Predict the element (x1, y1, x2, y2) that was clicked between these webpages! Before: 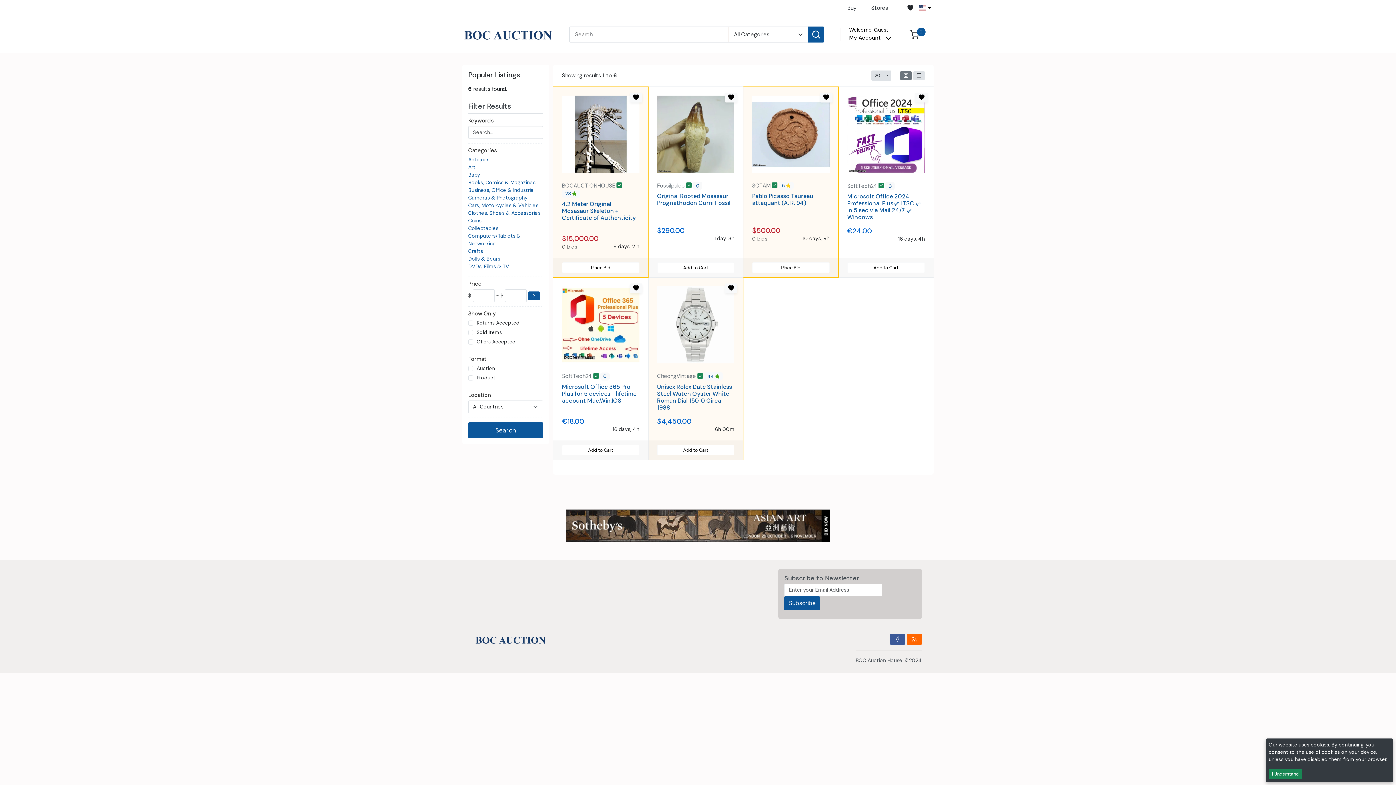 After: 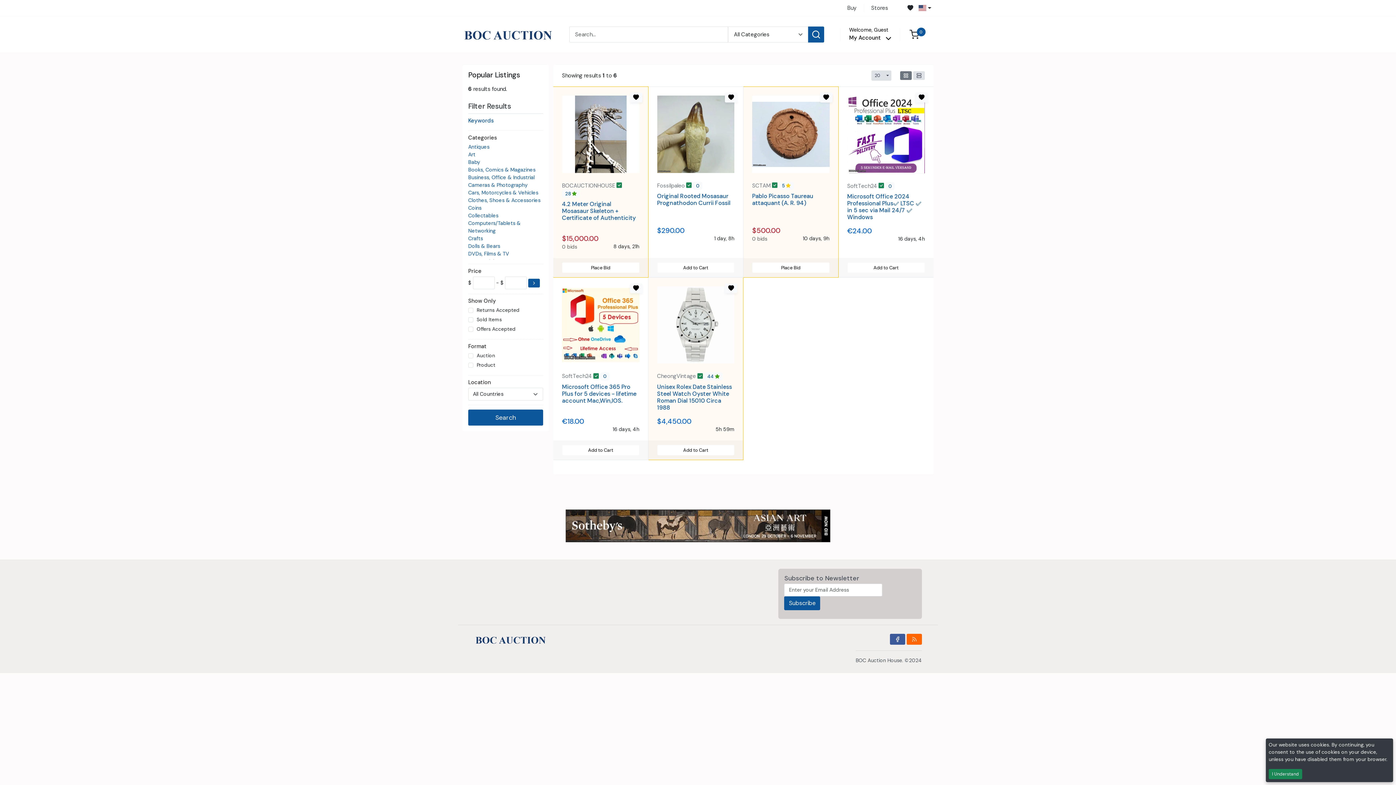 Action: bbox: (468, 116, 543, 126) label: Keywords